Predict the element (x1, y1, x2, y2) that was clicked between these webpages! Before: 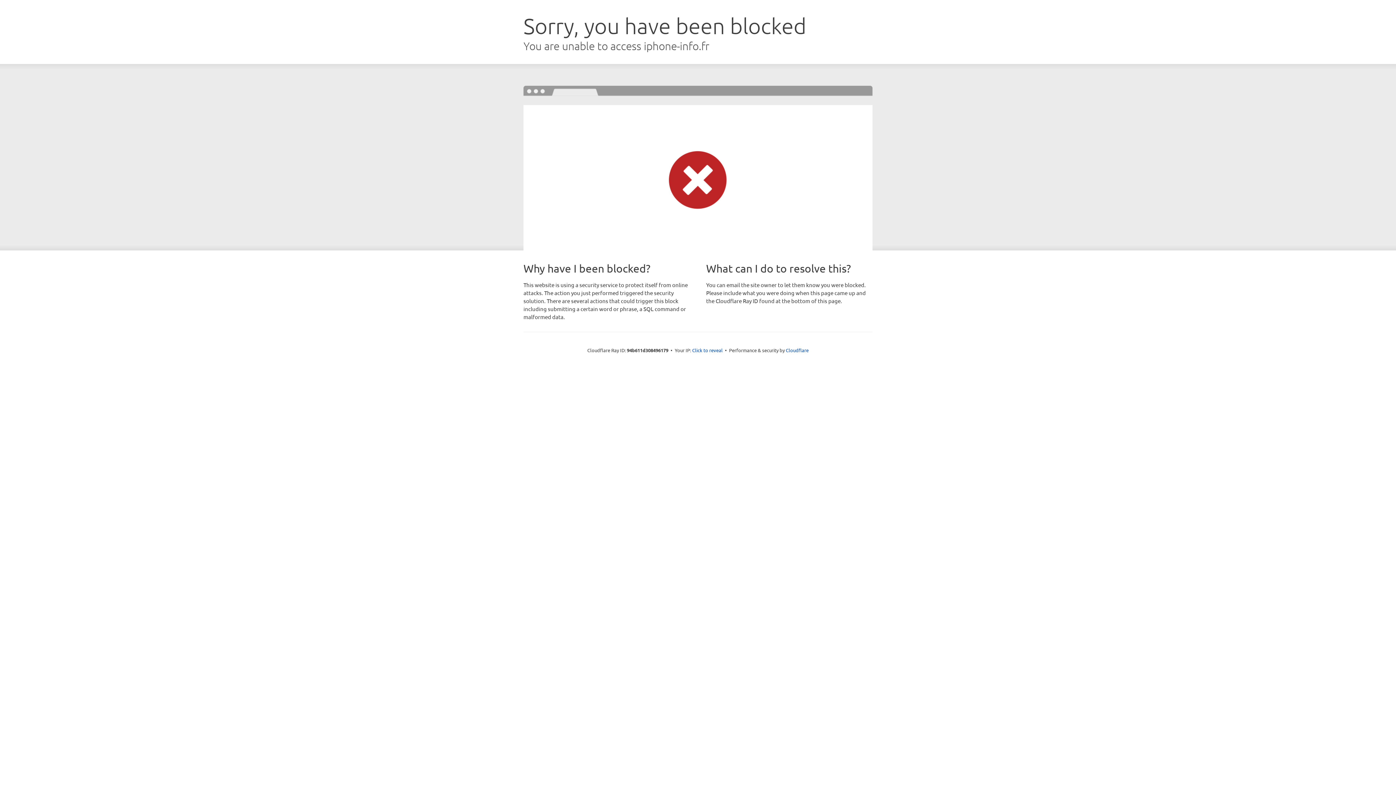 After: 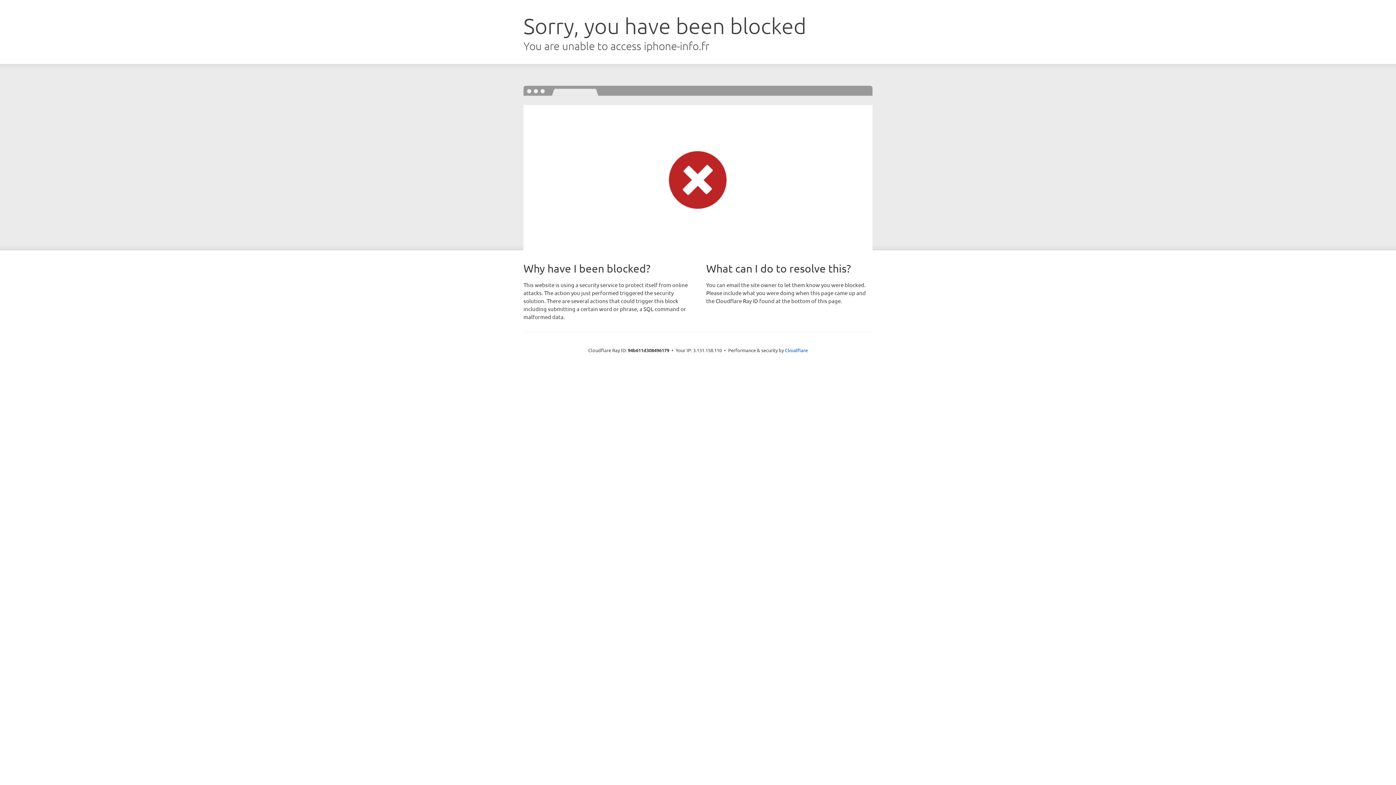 Action: bbox: (692, 346, 722, 353) label: Click to reveal